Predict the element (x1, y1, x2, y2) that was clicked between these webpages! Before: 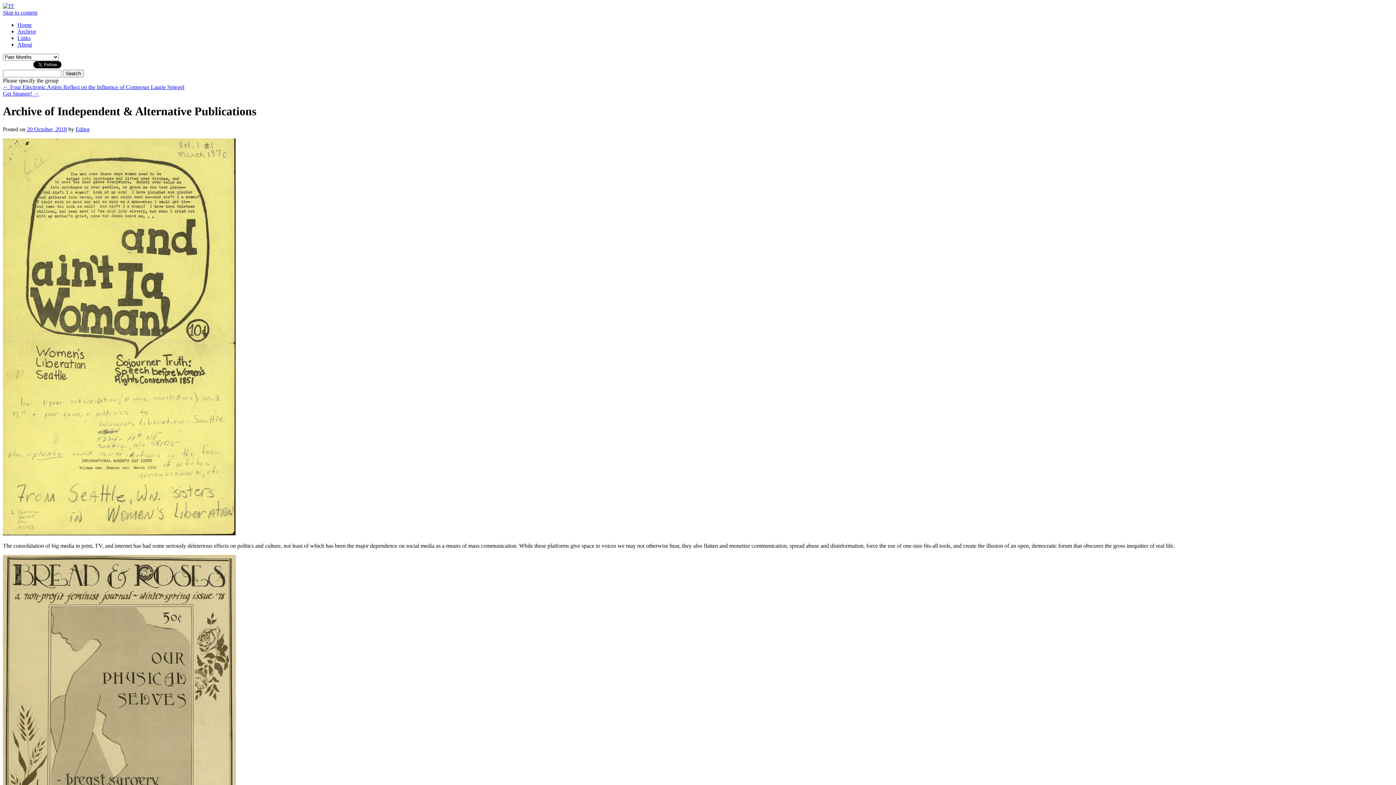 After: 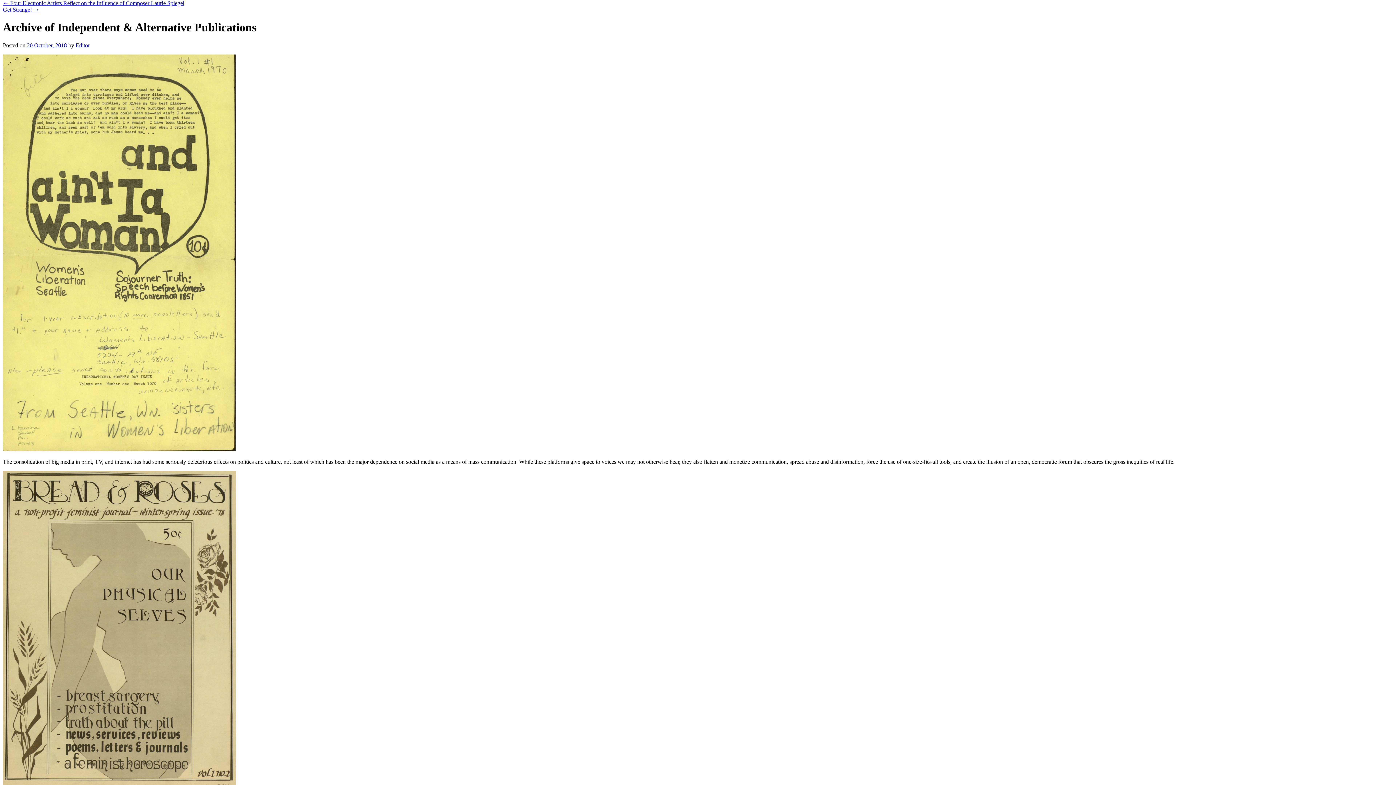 Action: bbox: (2, 9, 37, 15) label: Skip to content